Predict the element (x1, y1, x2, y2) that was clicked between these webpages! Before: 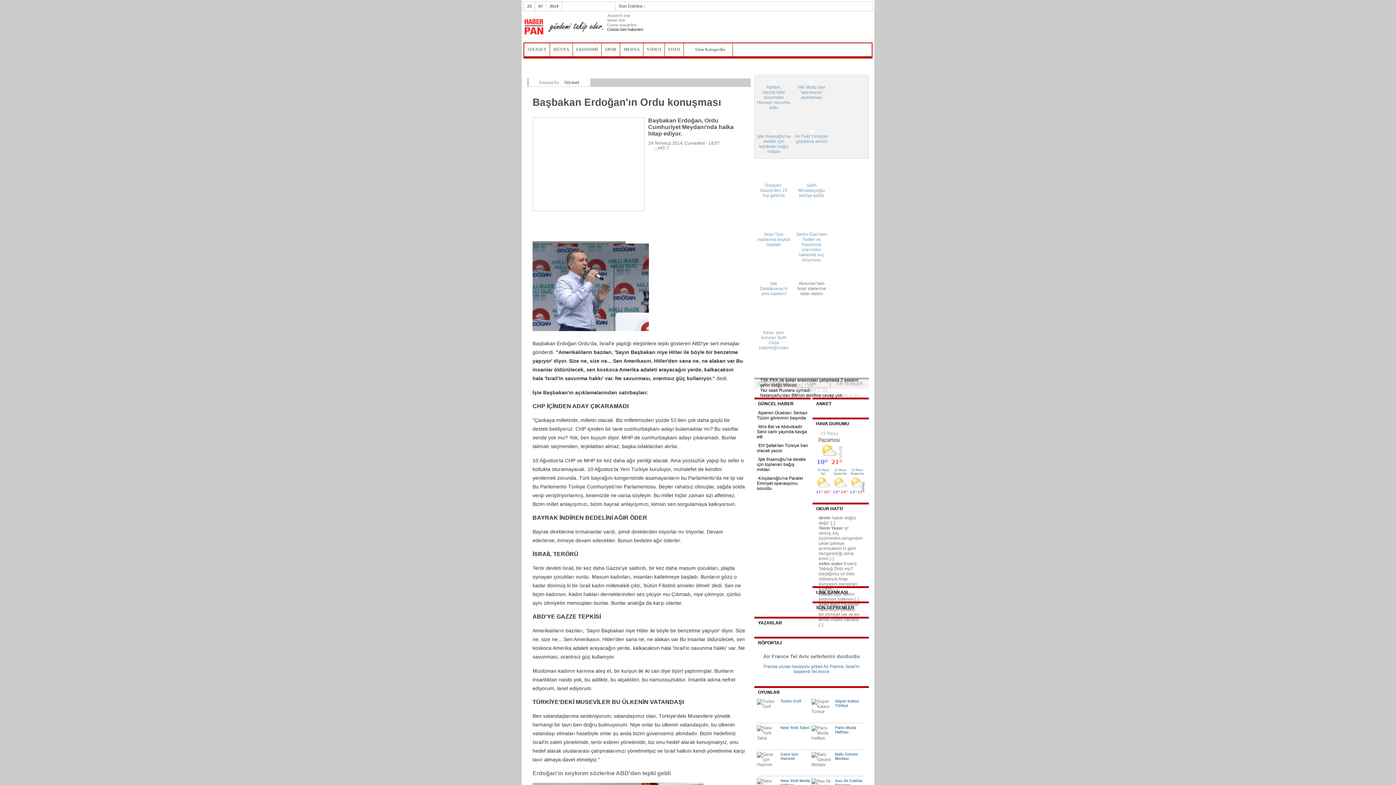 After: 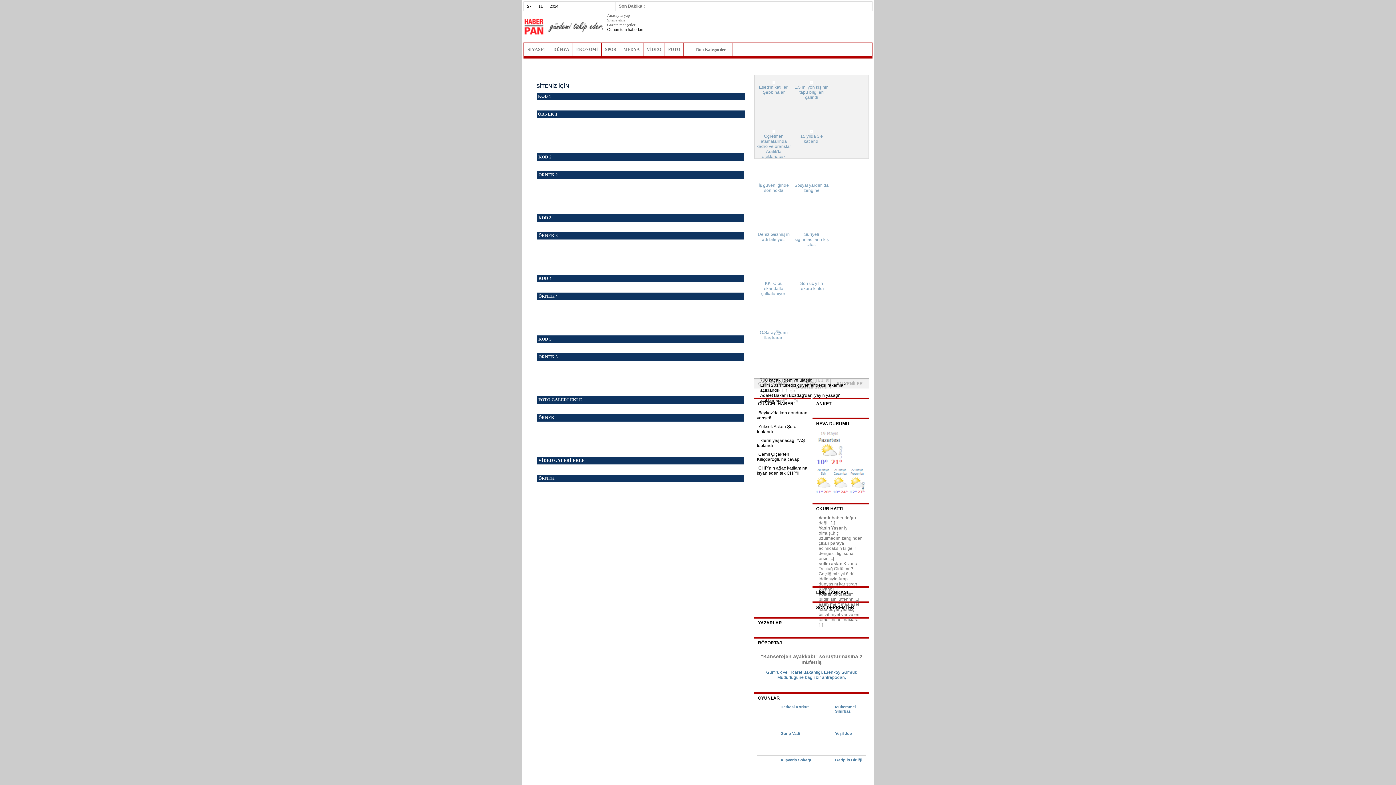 Action: bbox: (607, 17, 625, 22) label: Sitene ekle